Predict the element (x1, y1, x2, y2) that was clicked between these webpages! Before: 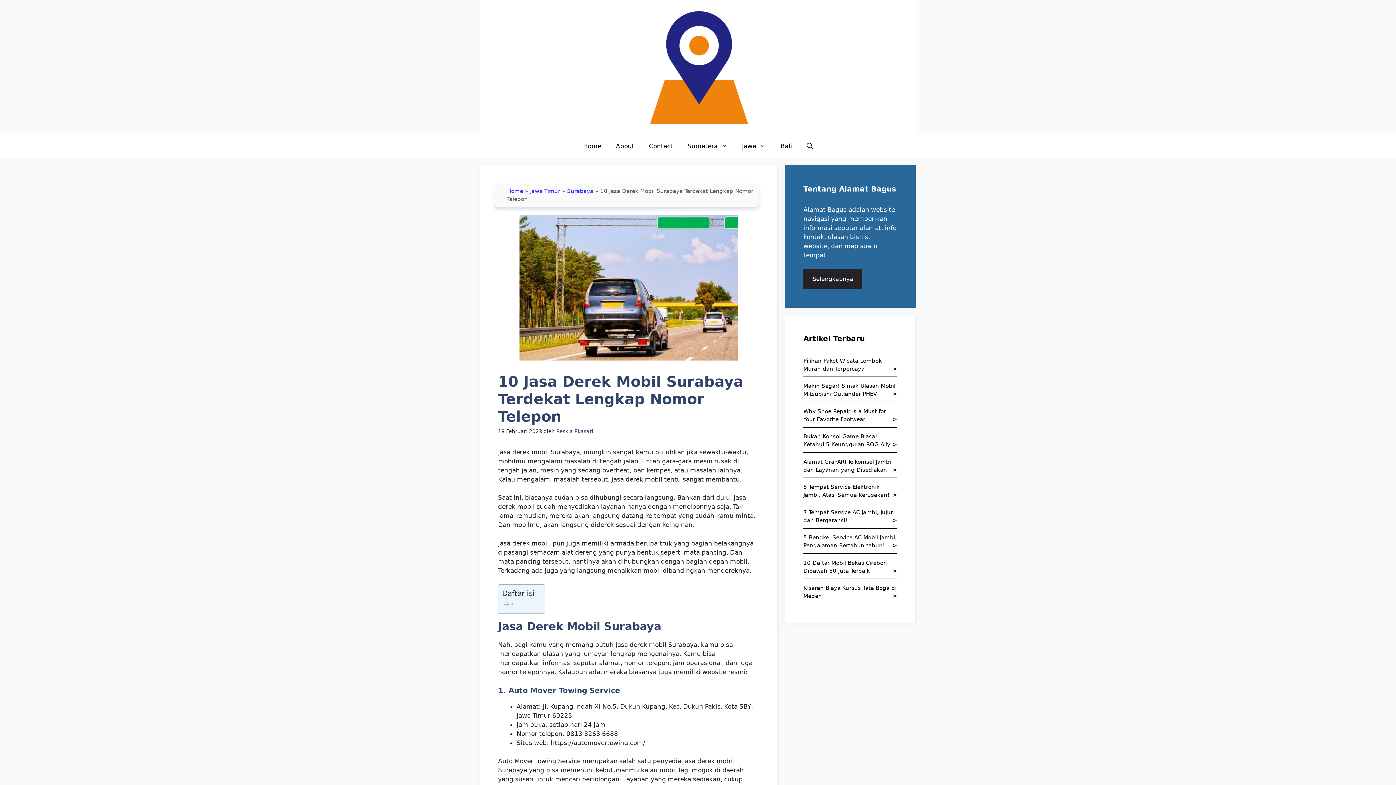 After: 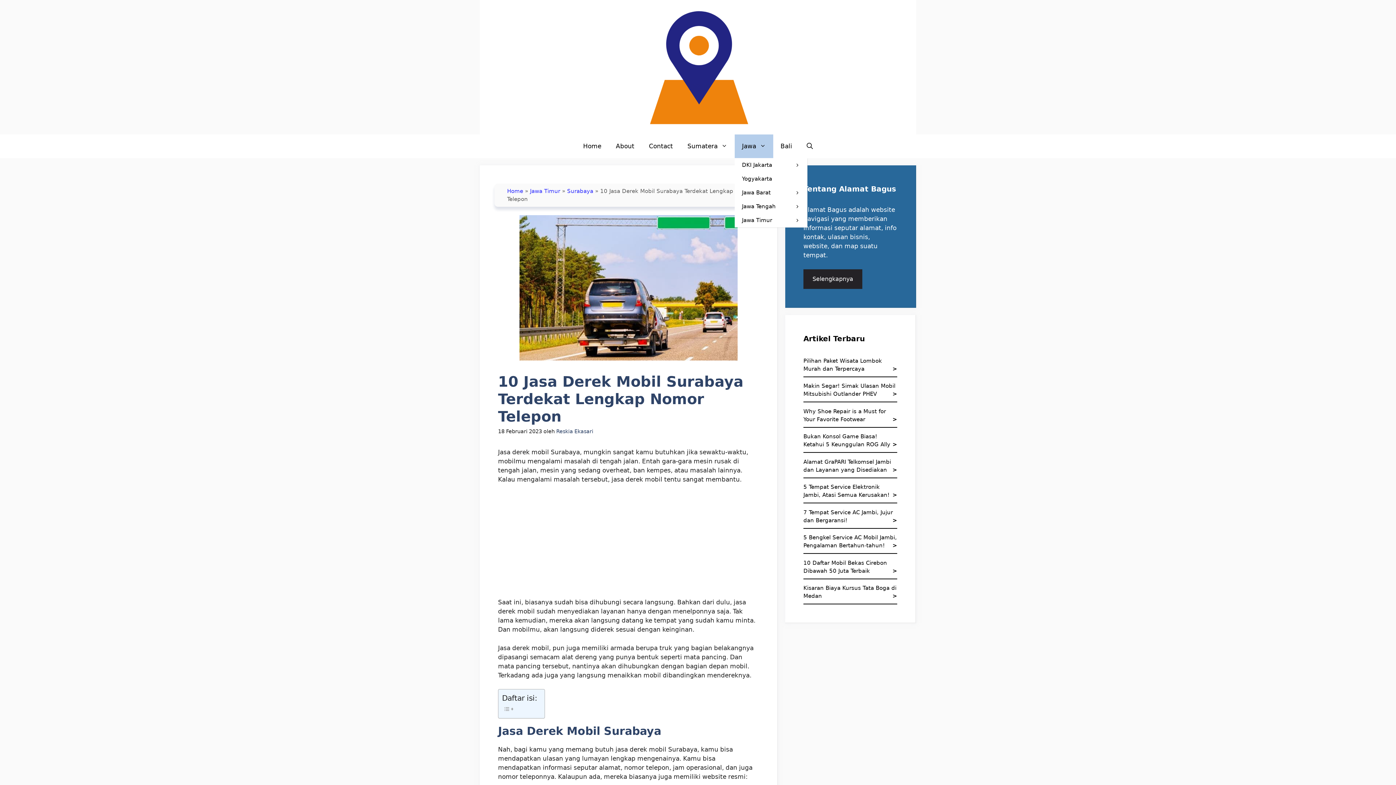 Action: label: Jawa bbox: (734, 134, 773, 158)